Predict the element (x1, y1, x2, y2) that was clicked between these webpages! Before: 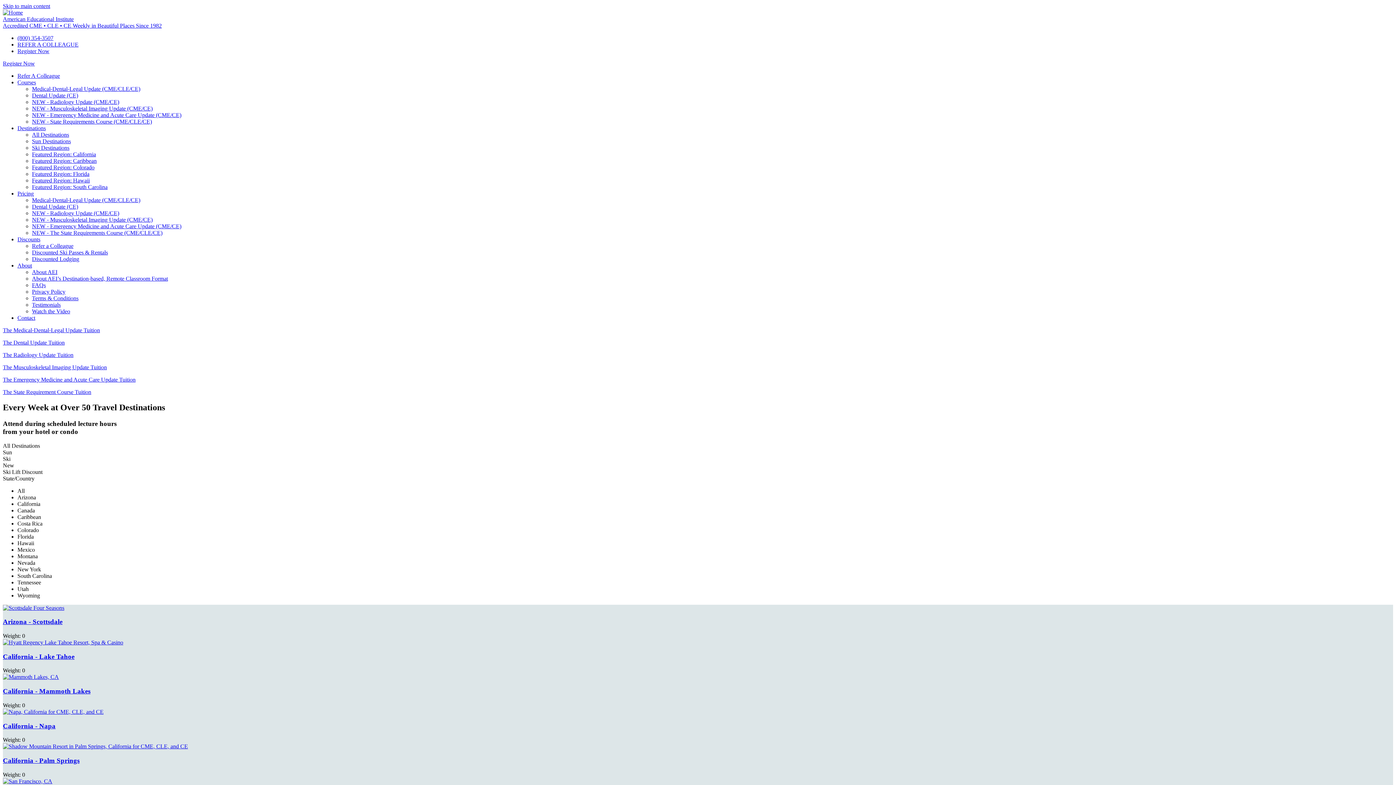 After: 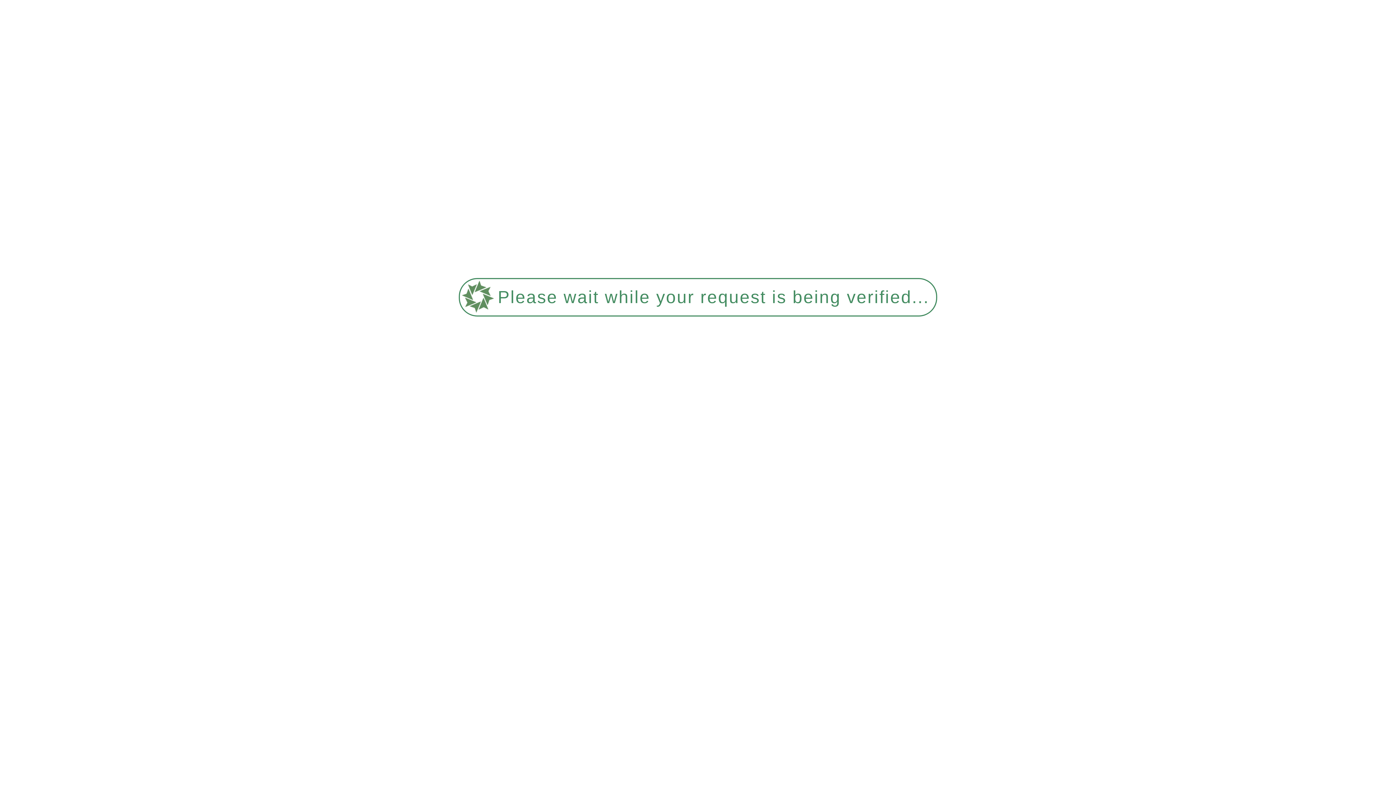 Action: label: NEW - The State Requirements Course (CME/CLE/CE) bbox: (32, 229, 162, 236)